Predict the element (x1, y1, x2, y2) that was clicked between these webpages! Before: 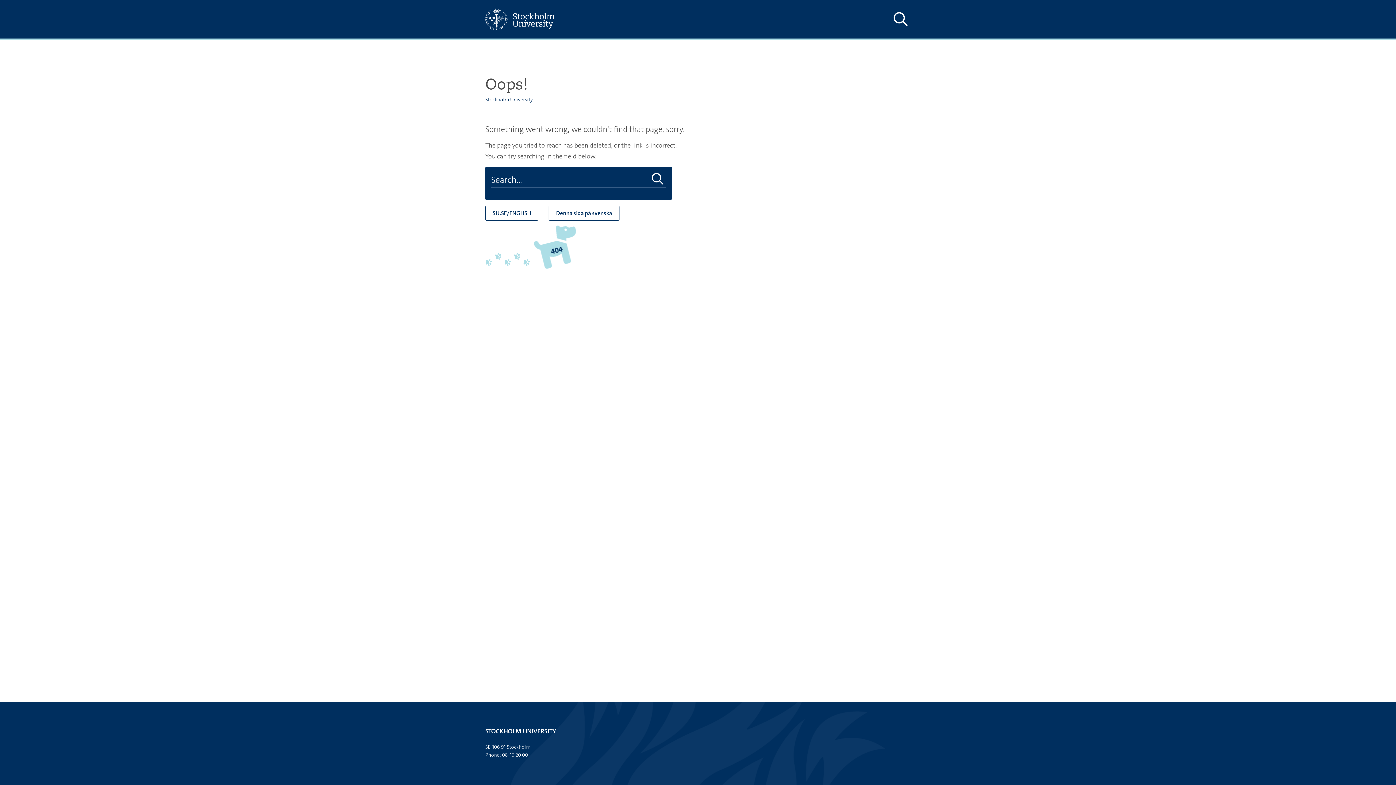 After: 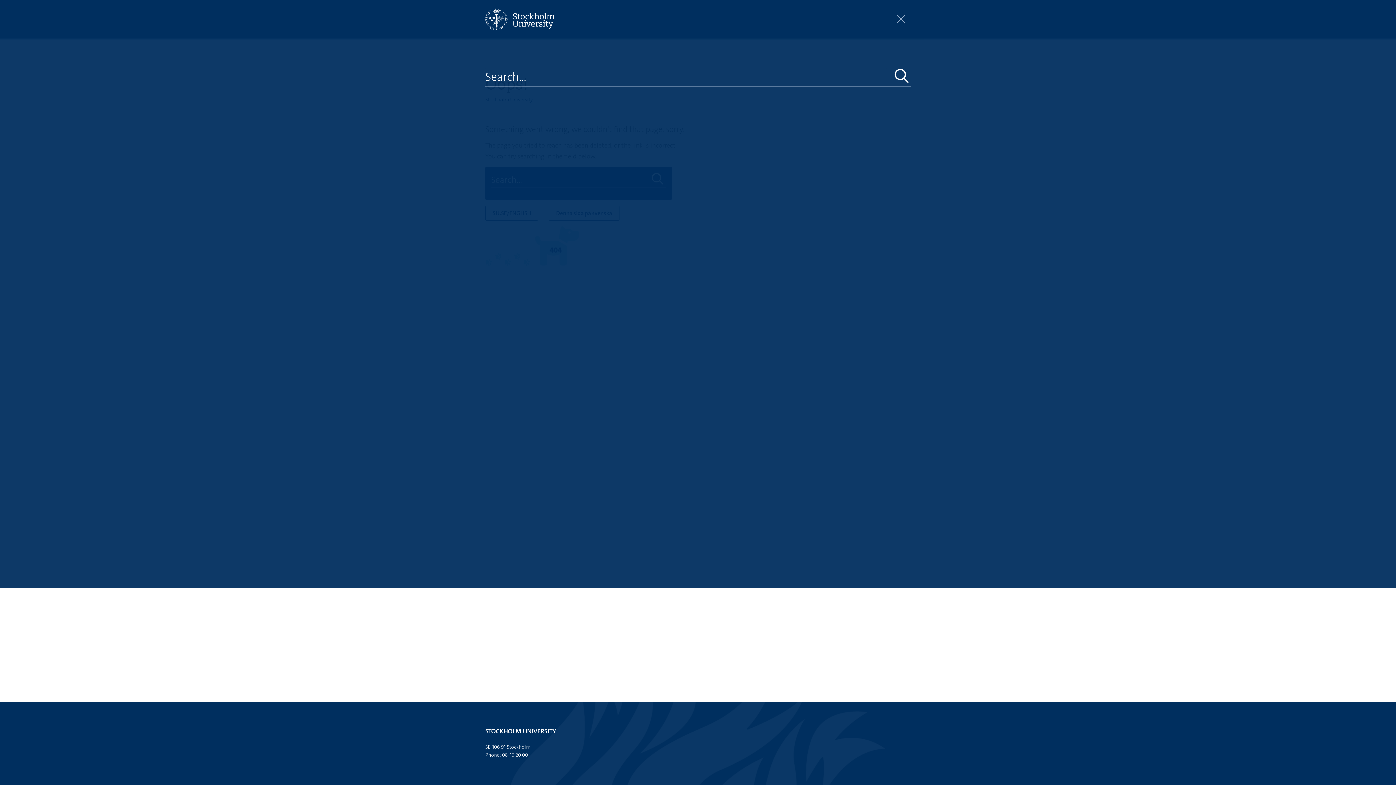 Action: bbox: (890, 10, 910, 28) label: Show and hide search site